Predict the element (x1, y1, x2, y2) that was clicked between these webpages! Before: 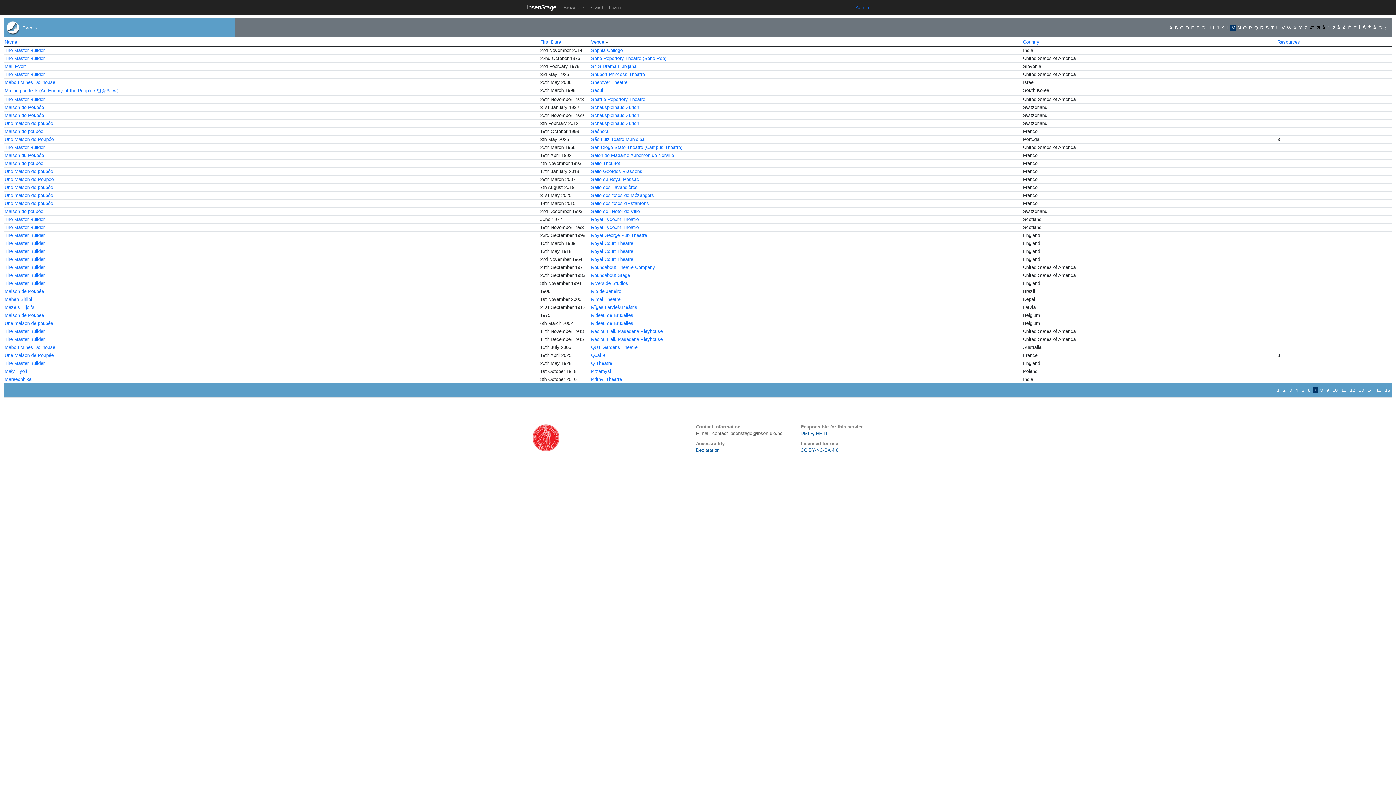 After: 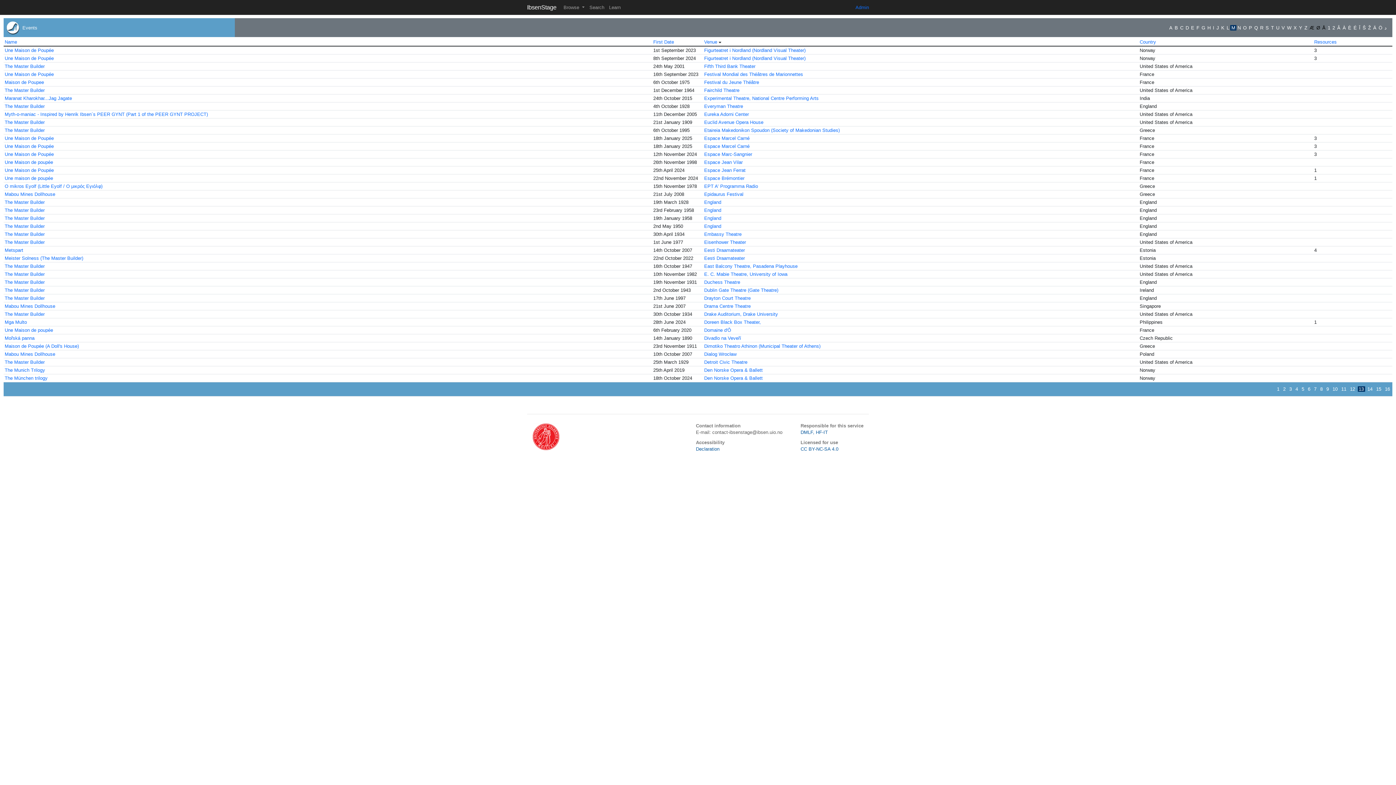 Action: bbox: (1358, 387, 1365, 393) label: 13